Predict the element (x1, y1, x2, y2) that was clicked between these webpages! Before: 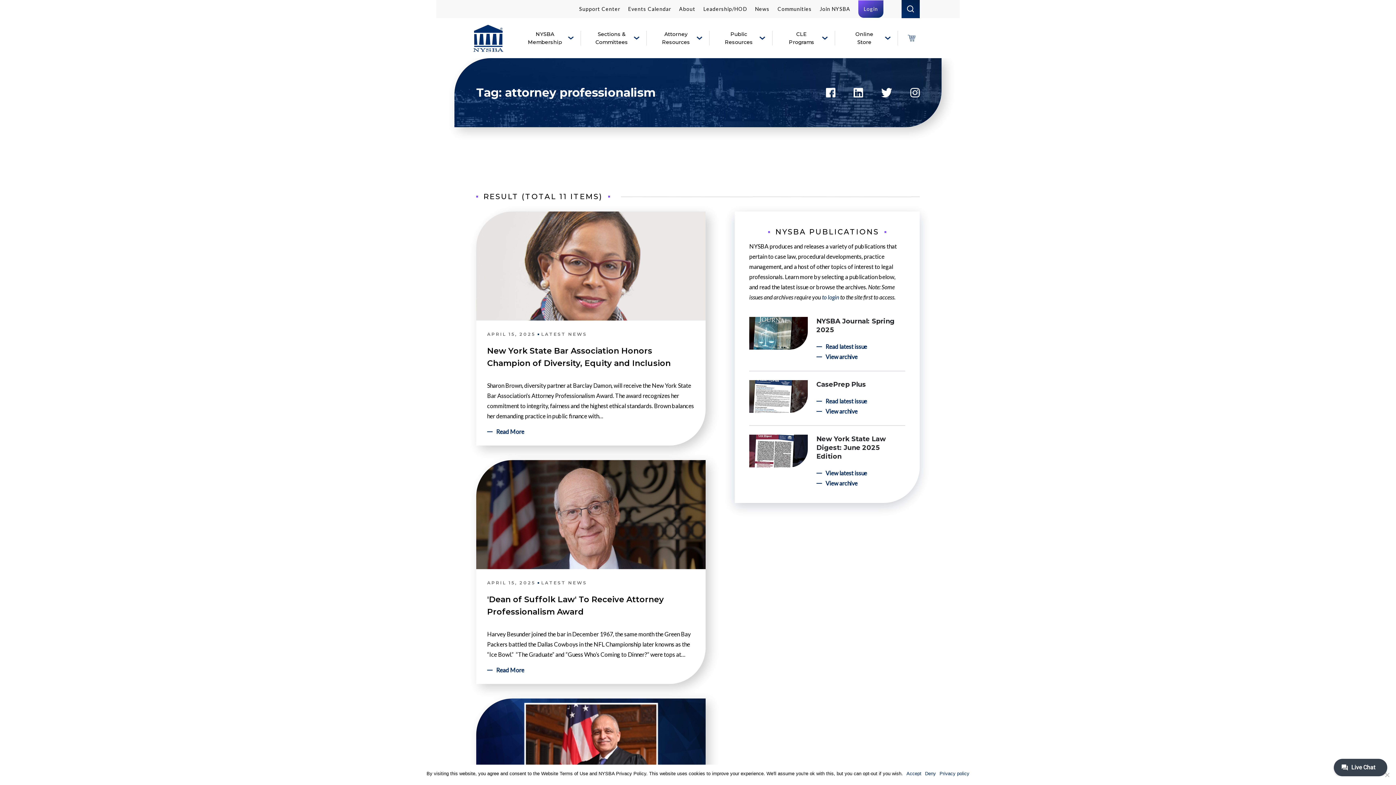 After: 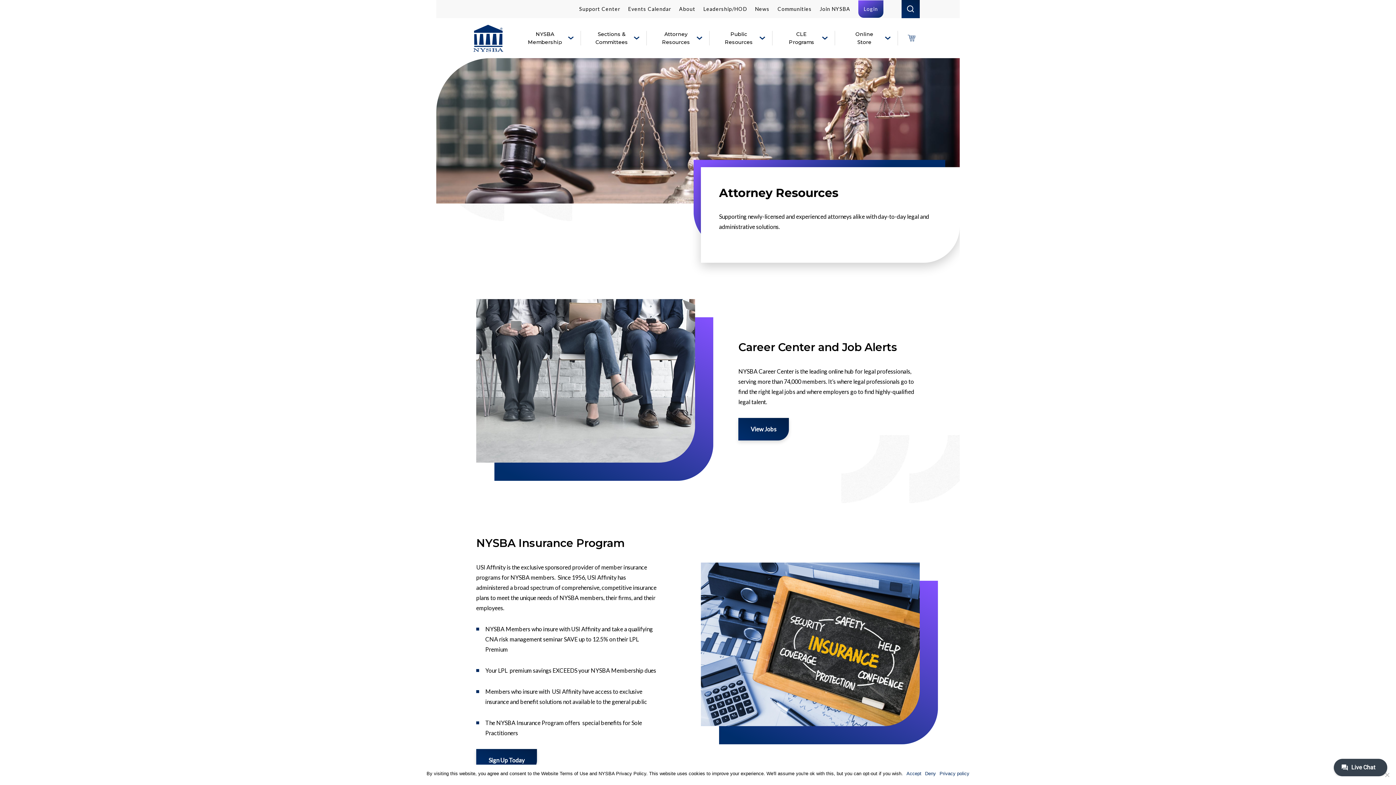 Action: label: Attorney Resources bbox: (660, 18, 691, 58)